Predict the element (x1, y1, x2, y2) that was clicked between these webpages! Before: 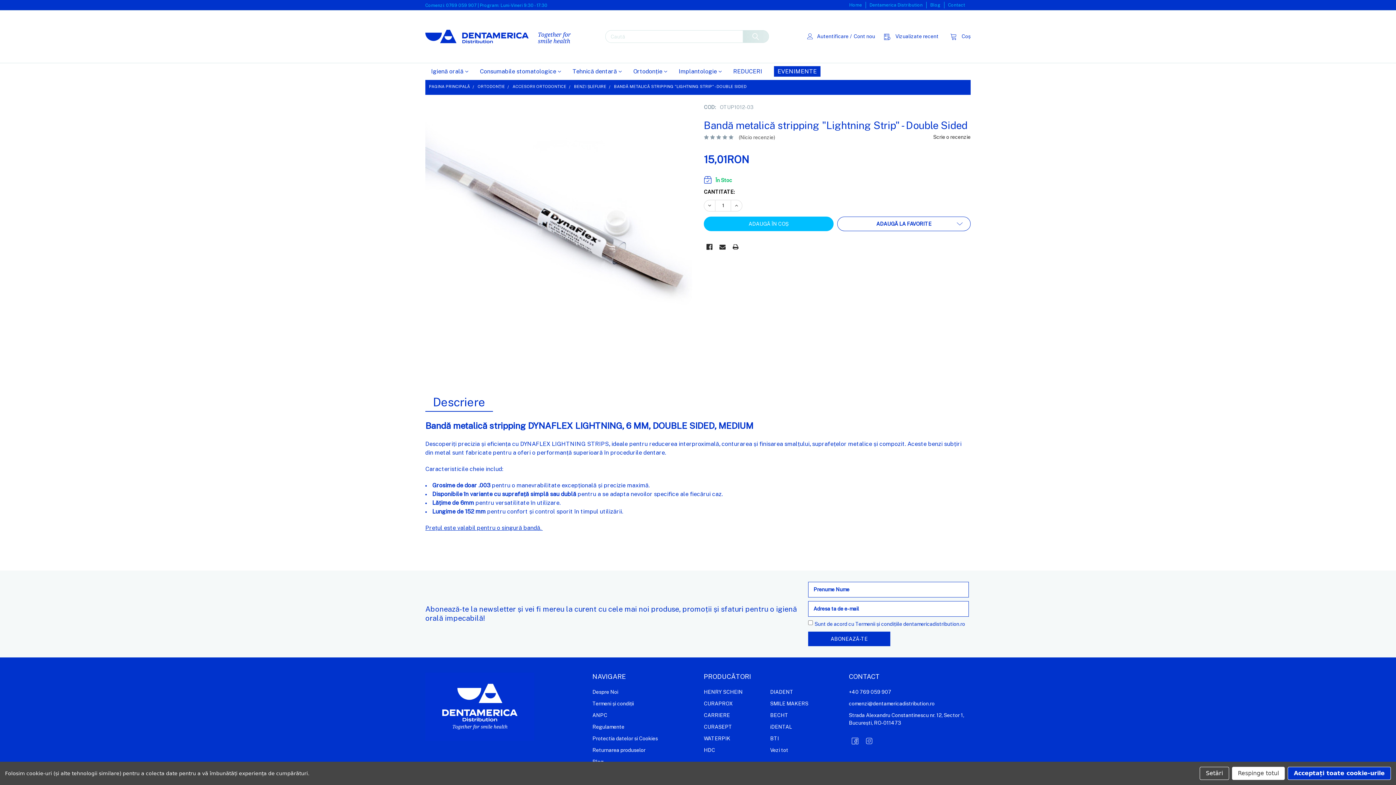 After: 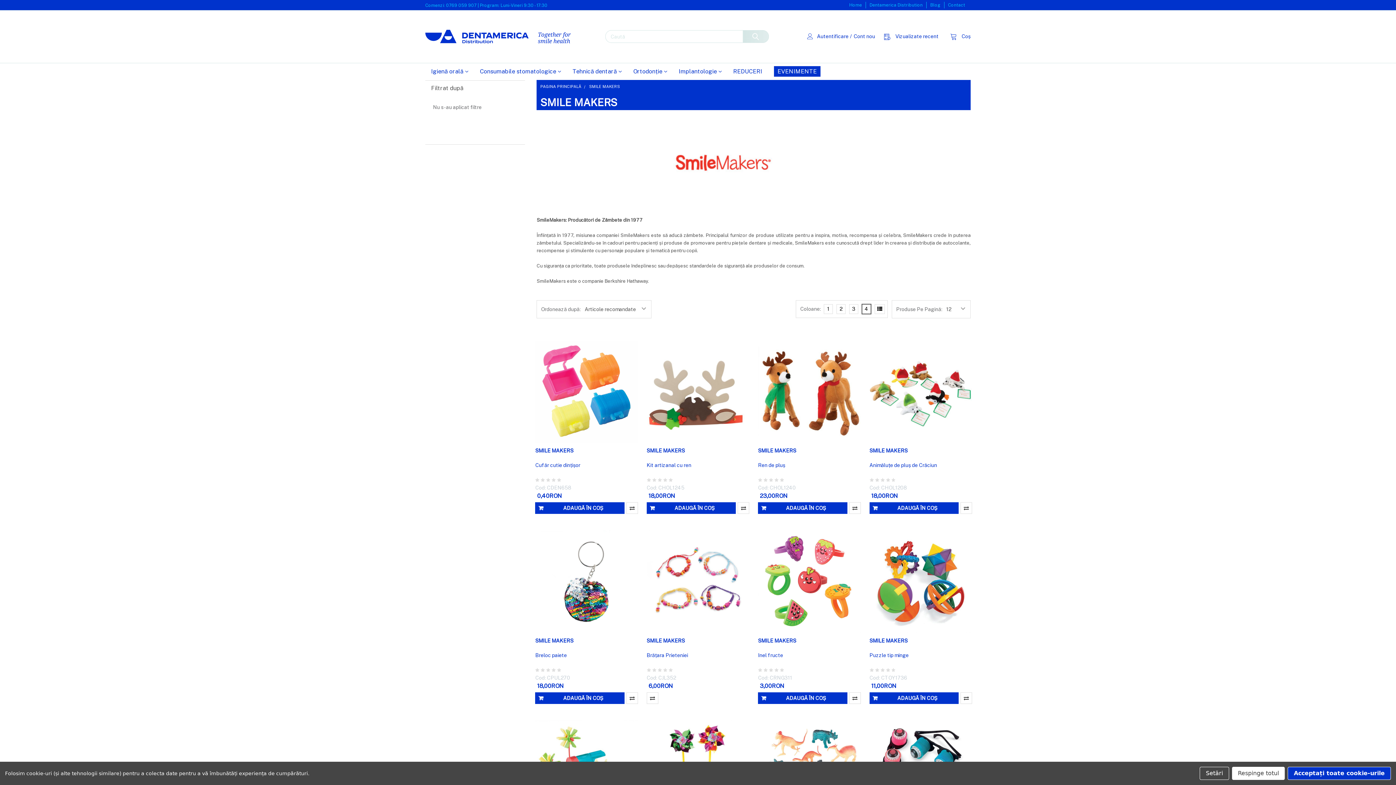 Action: bbox: (770, 701, 808, 706) label: SMILE MAKERS